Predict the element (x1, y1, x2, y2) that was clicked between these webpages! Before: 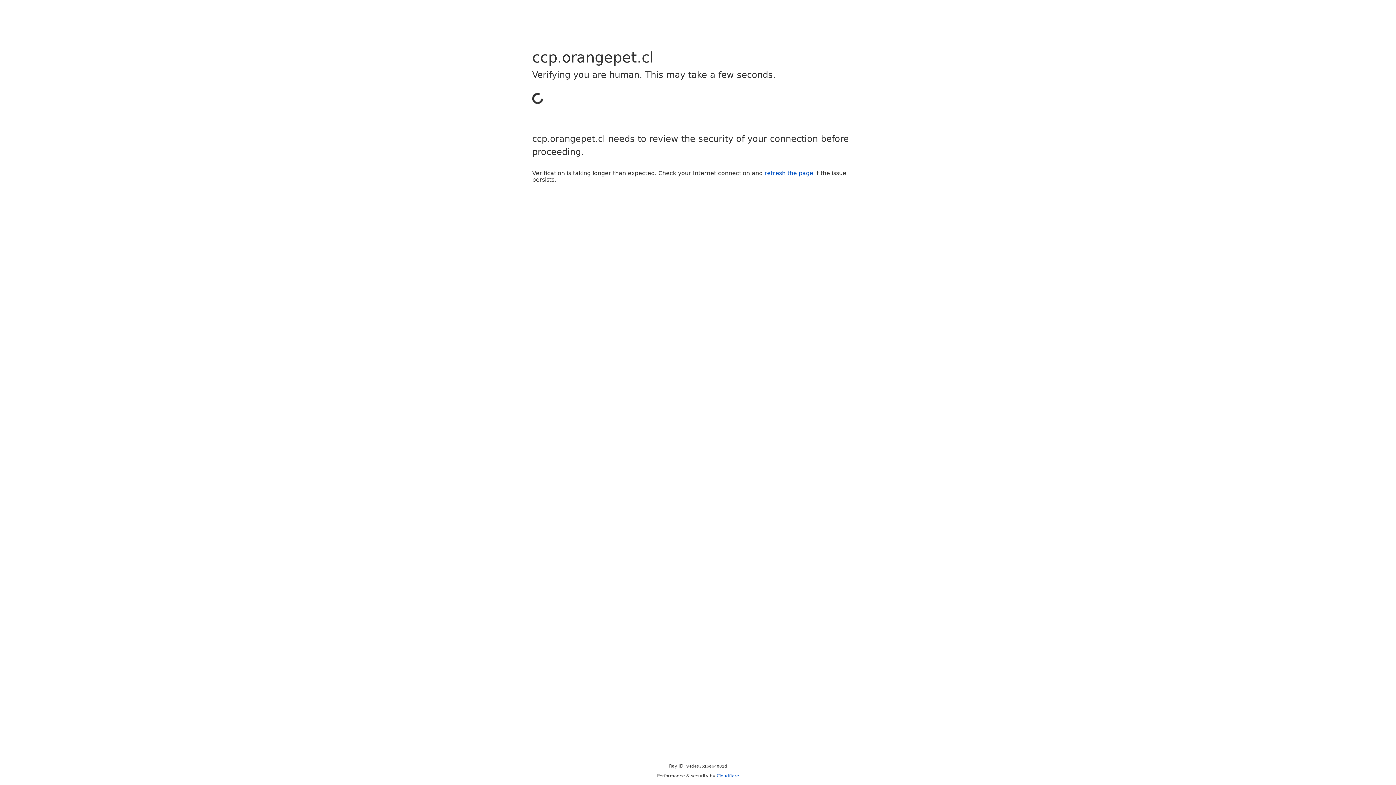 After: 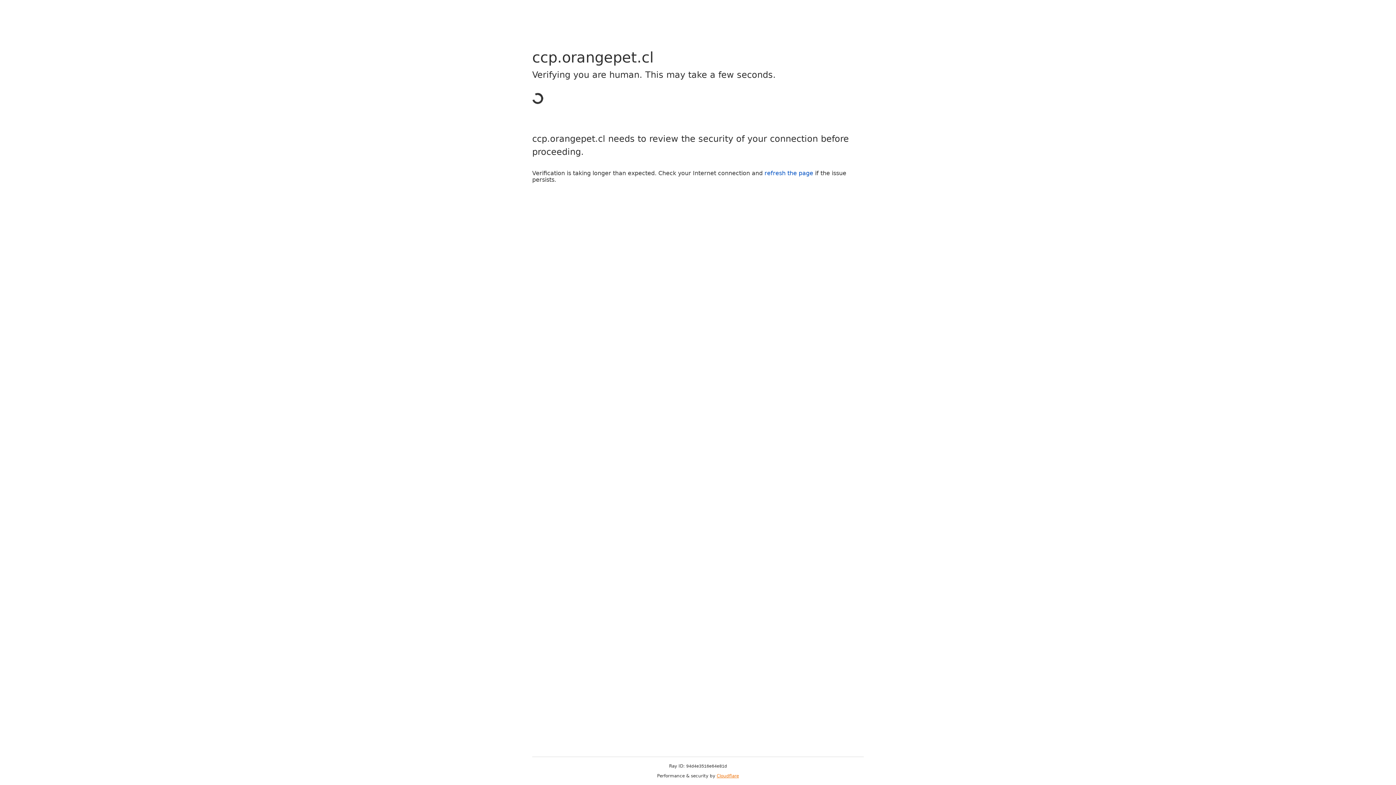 Action: label: Cloudflare bbox: (716, 773, 739, 778)